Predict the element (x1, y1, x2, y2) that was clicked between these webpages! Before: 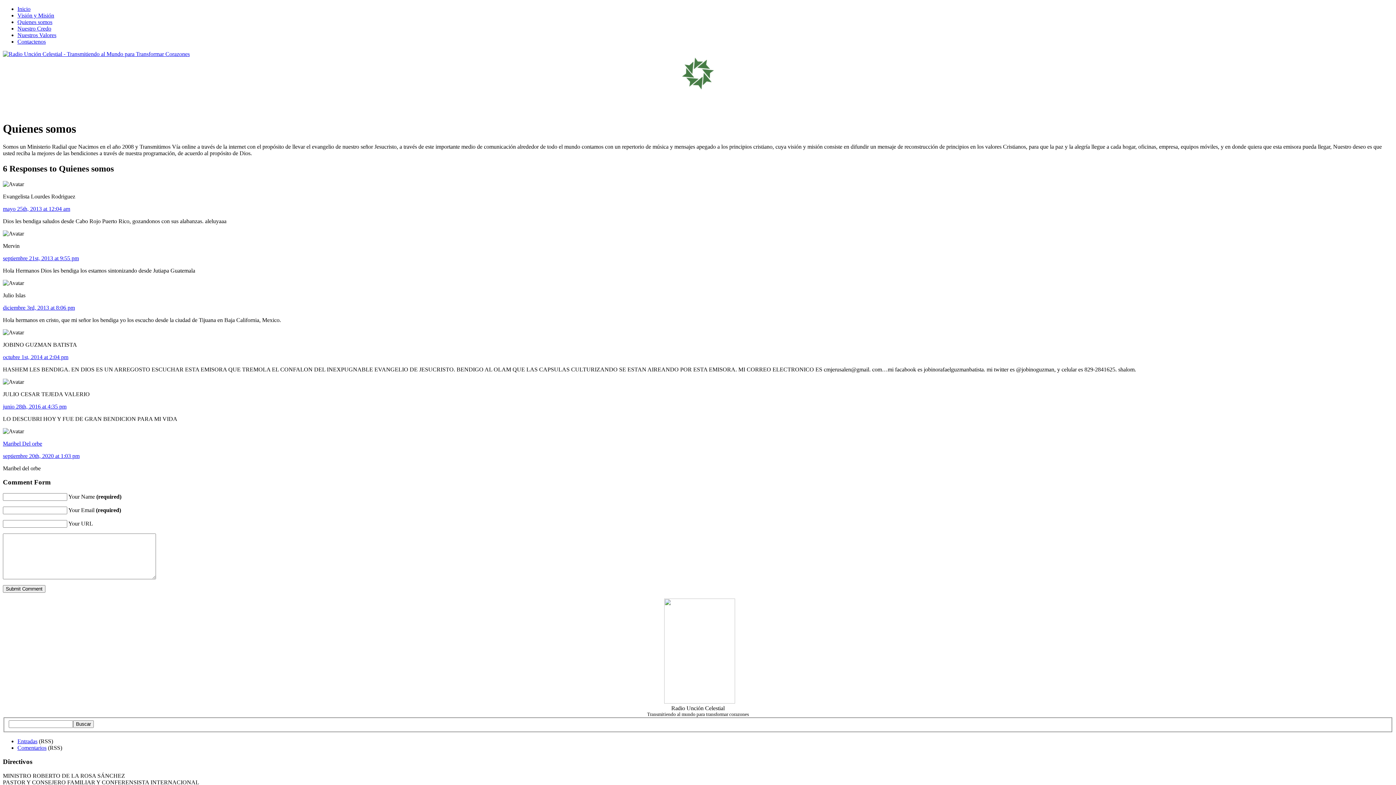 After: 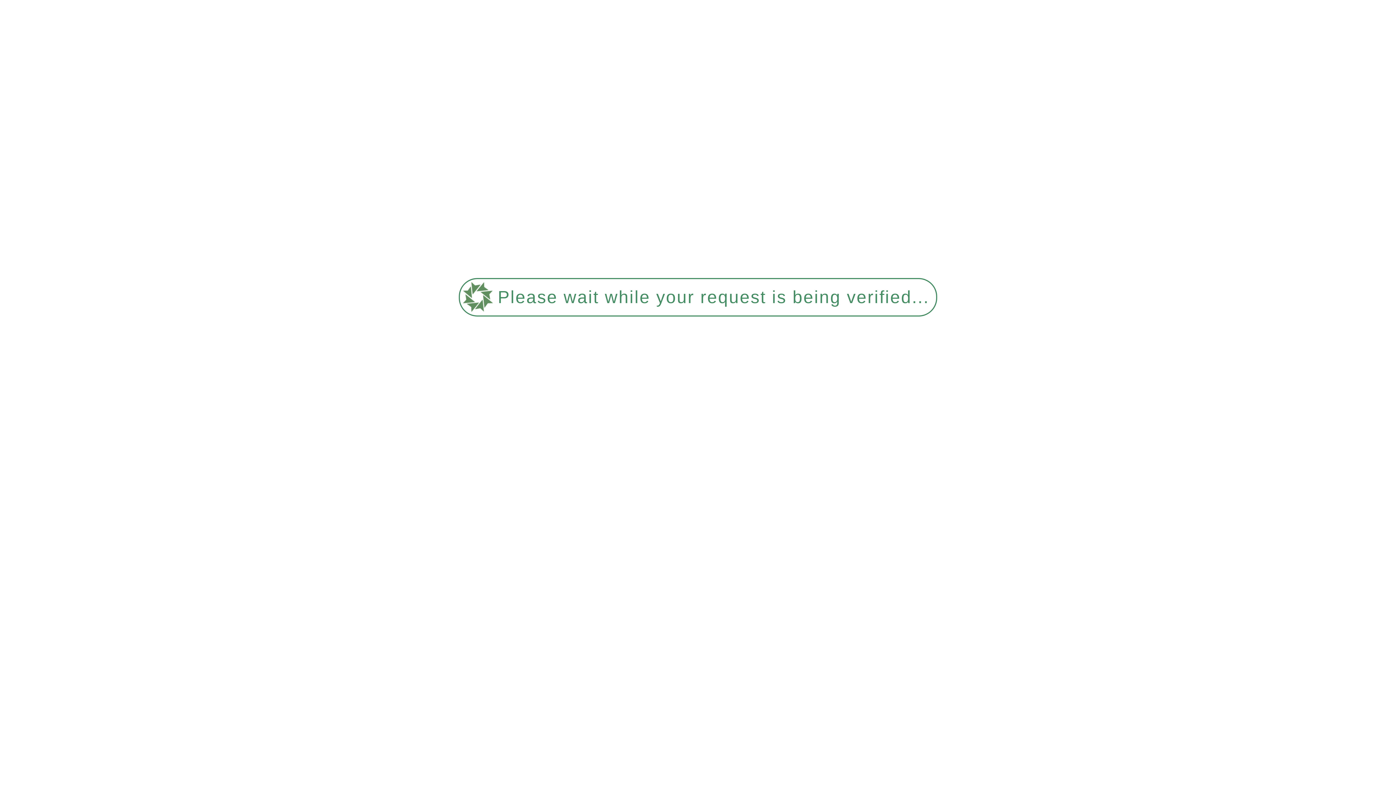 Action: label: Buscar bbox: (73, 720, 93, 728)